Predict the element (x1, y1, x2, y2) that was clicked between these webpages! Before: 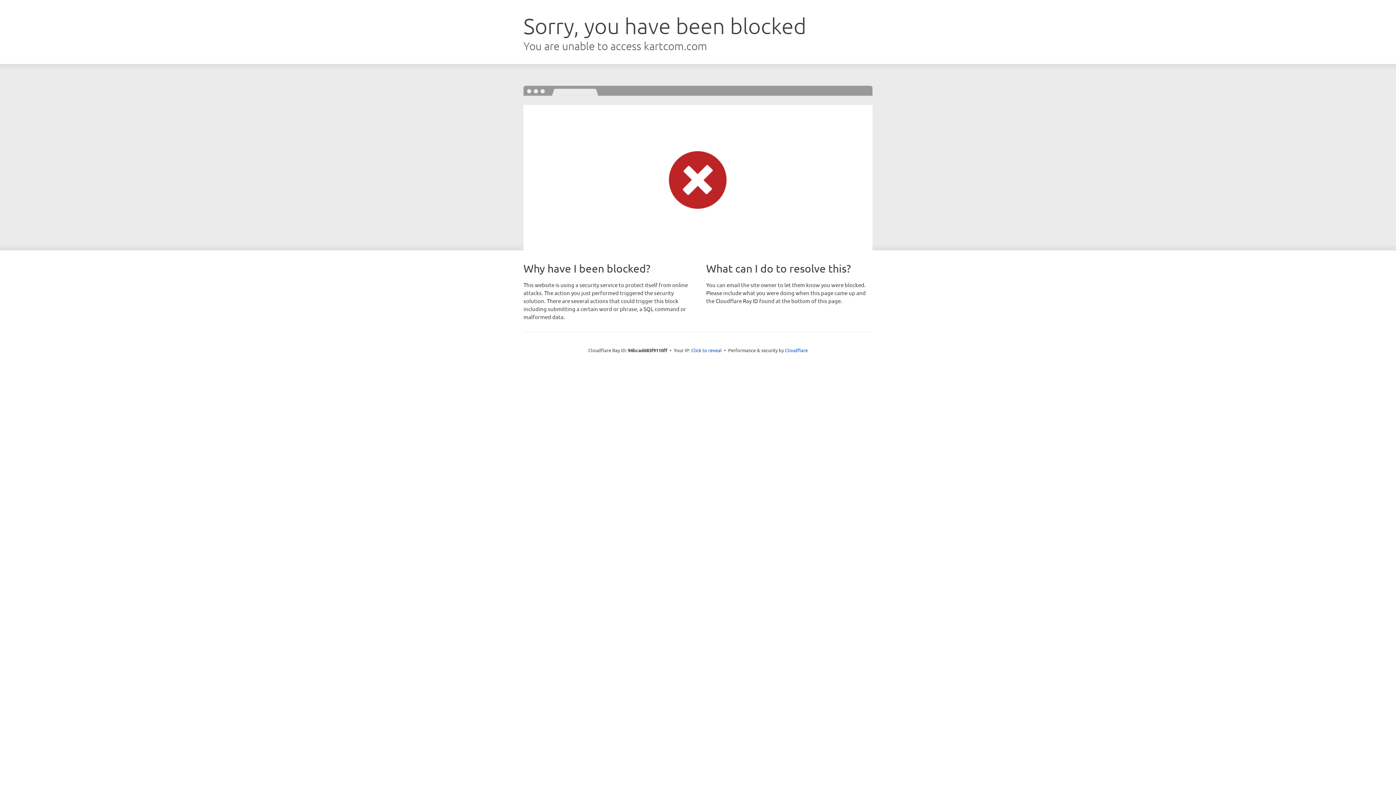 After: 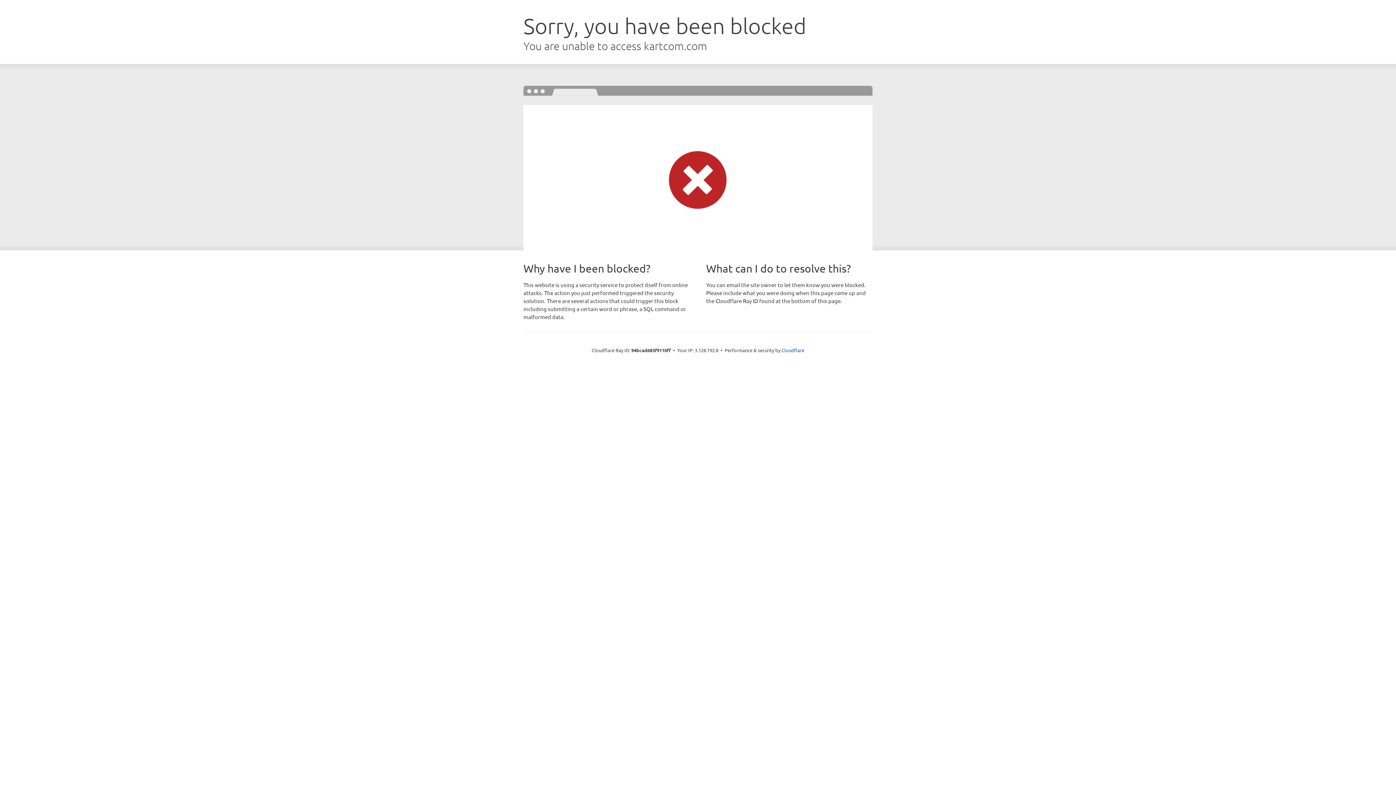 Action: bbox: (691, 346, 722, 353) label: Click to reveal